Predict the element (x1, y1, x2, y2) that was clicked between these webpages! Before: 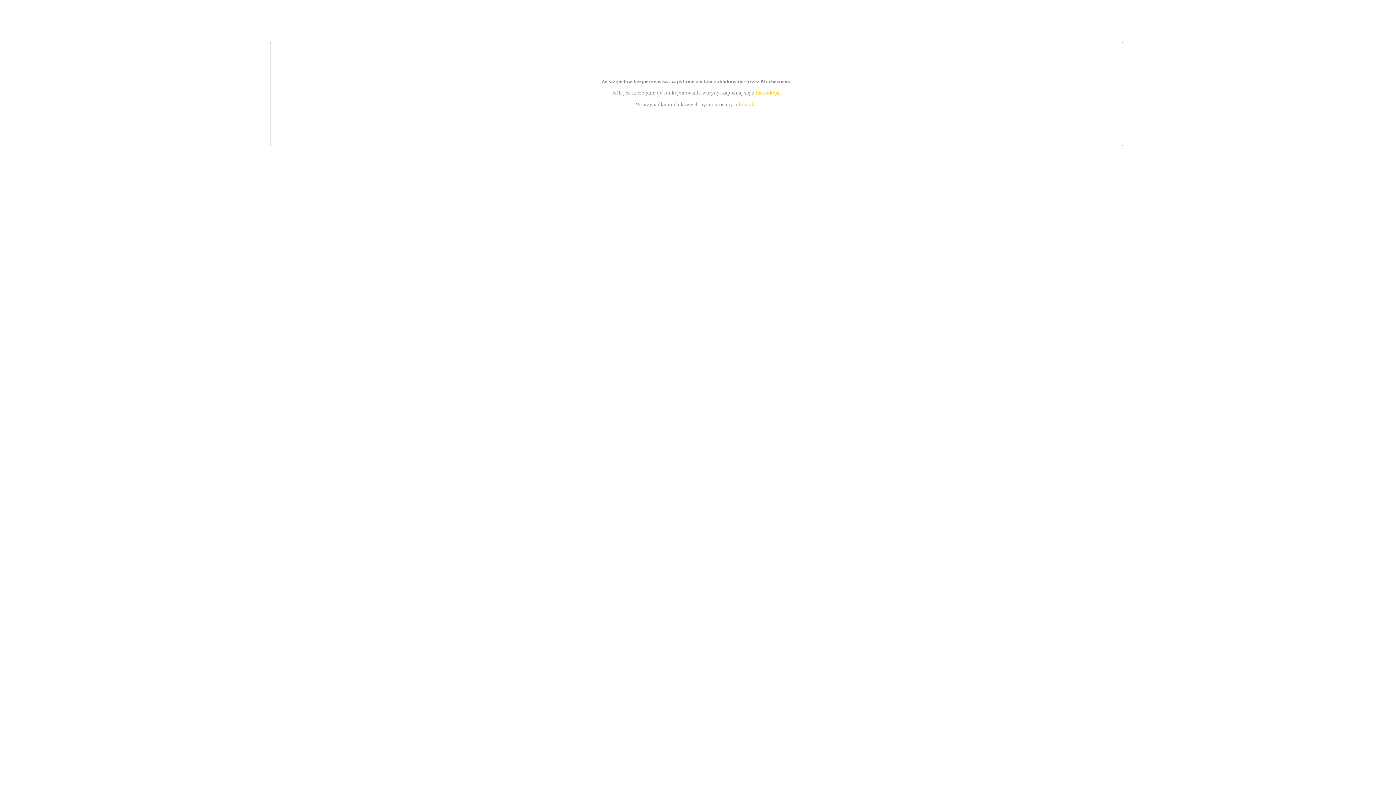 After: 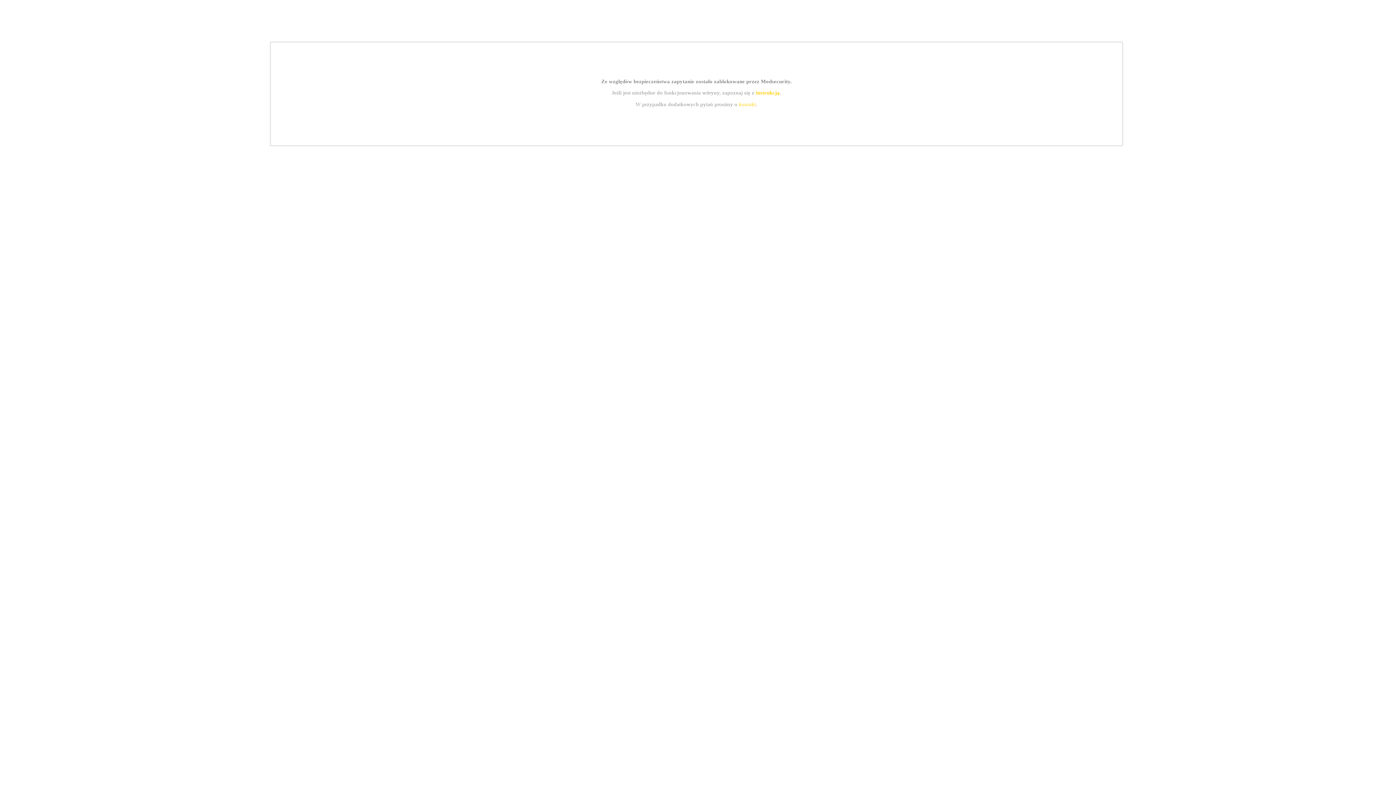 Action: bbox: (739, 101, 756, 107) label: kontakt